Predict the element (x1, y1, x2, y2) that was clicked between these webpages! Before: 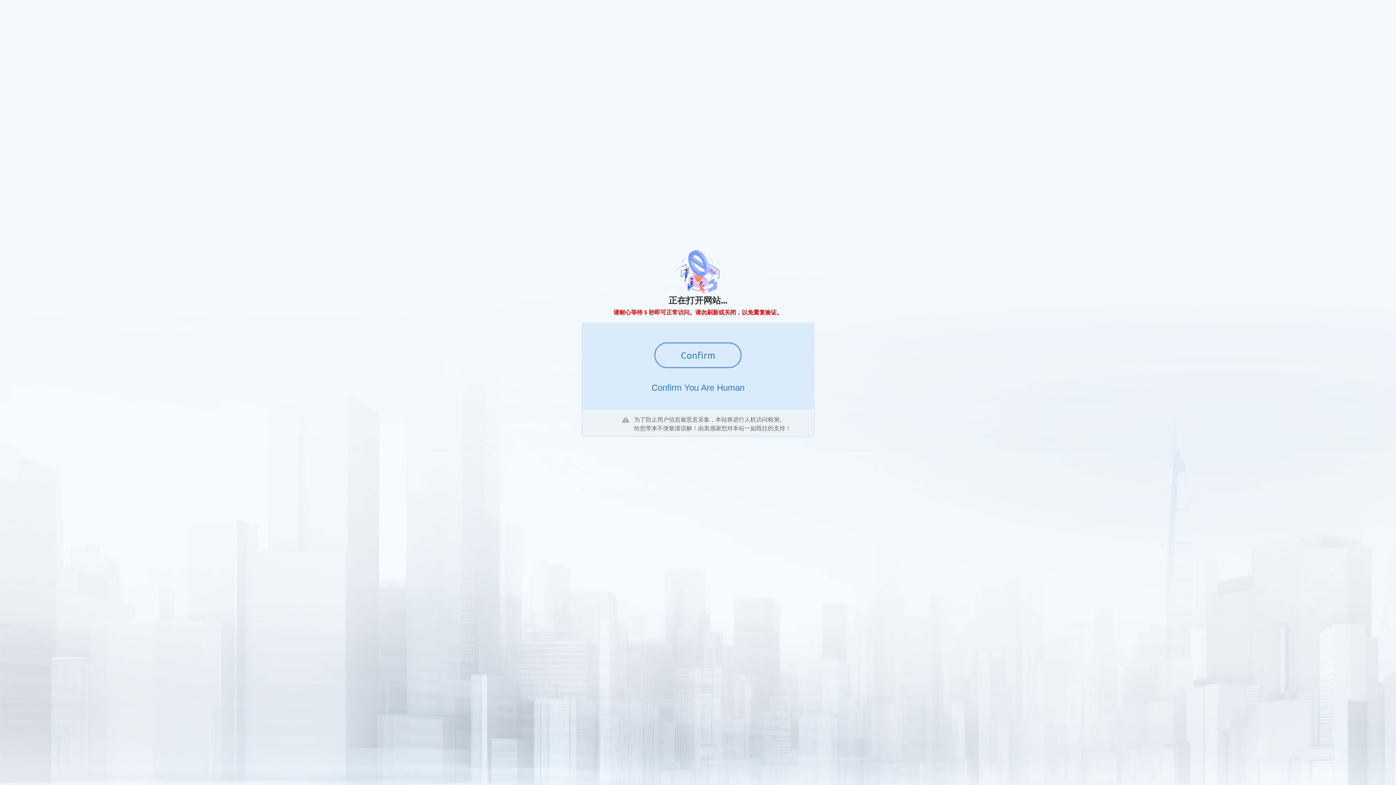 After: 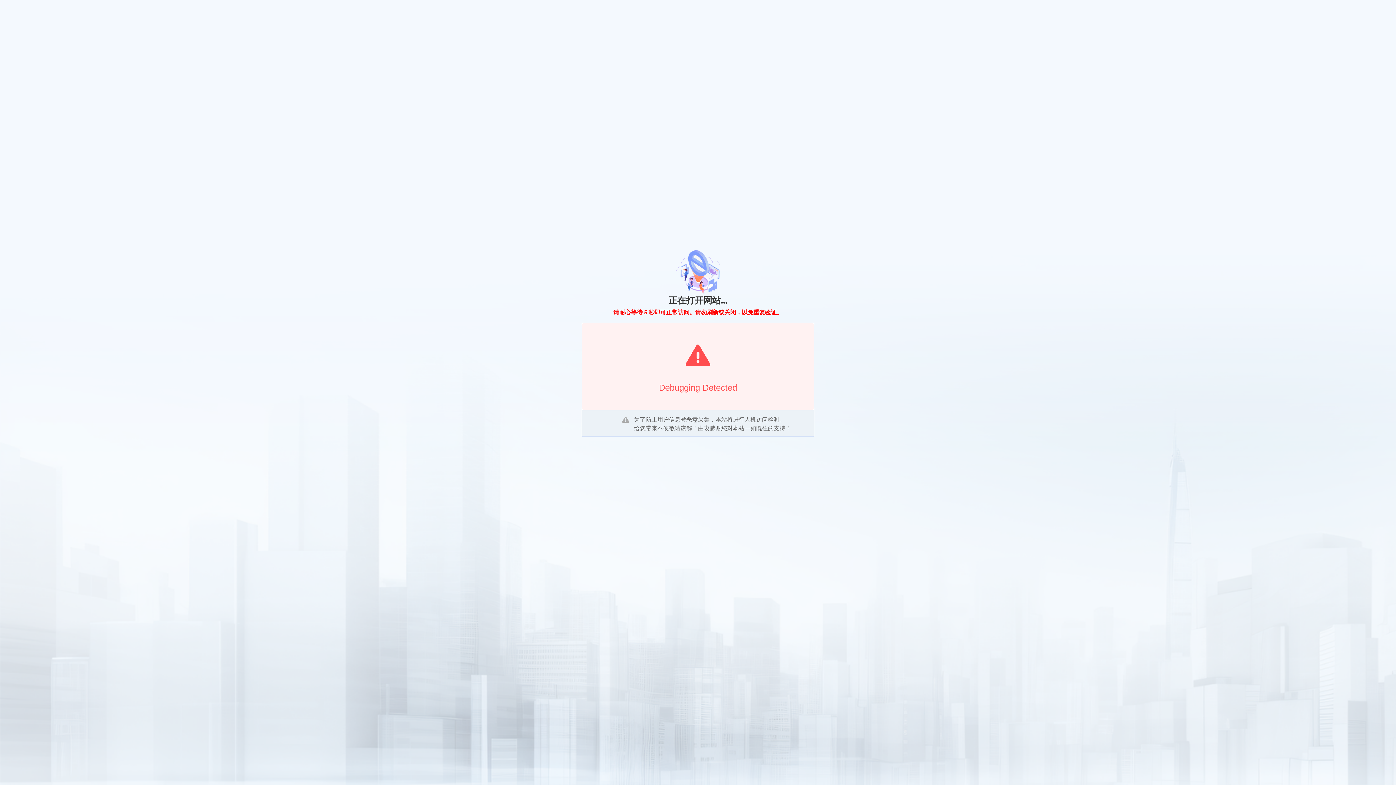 Action: bbox: (654, 342, 741, 368) label: Confirm